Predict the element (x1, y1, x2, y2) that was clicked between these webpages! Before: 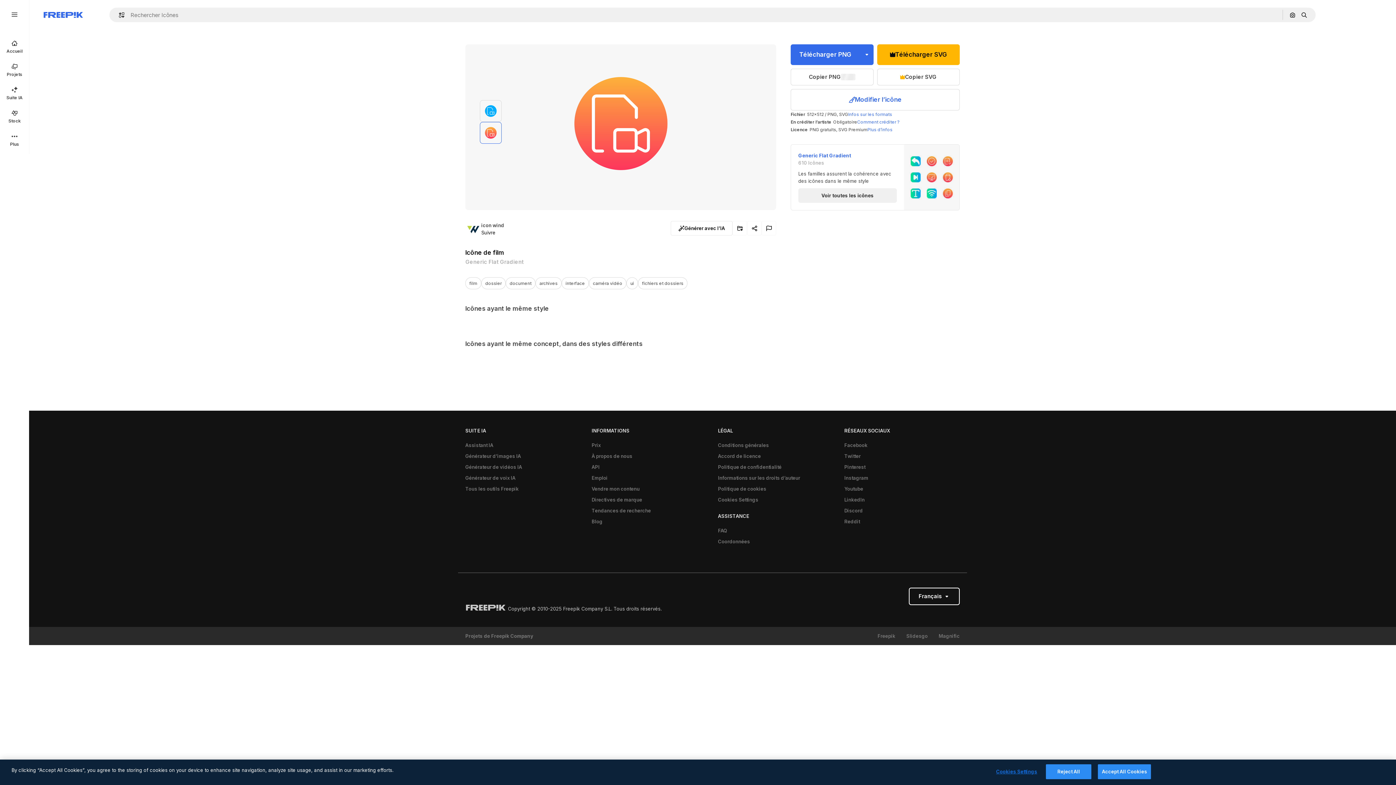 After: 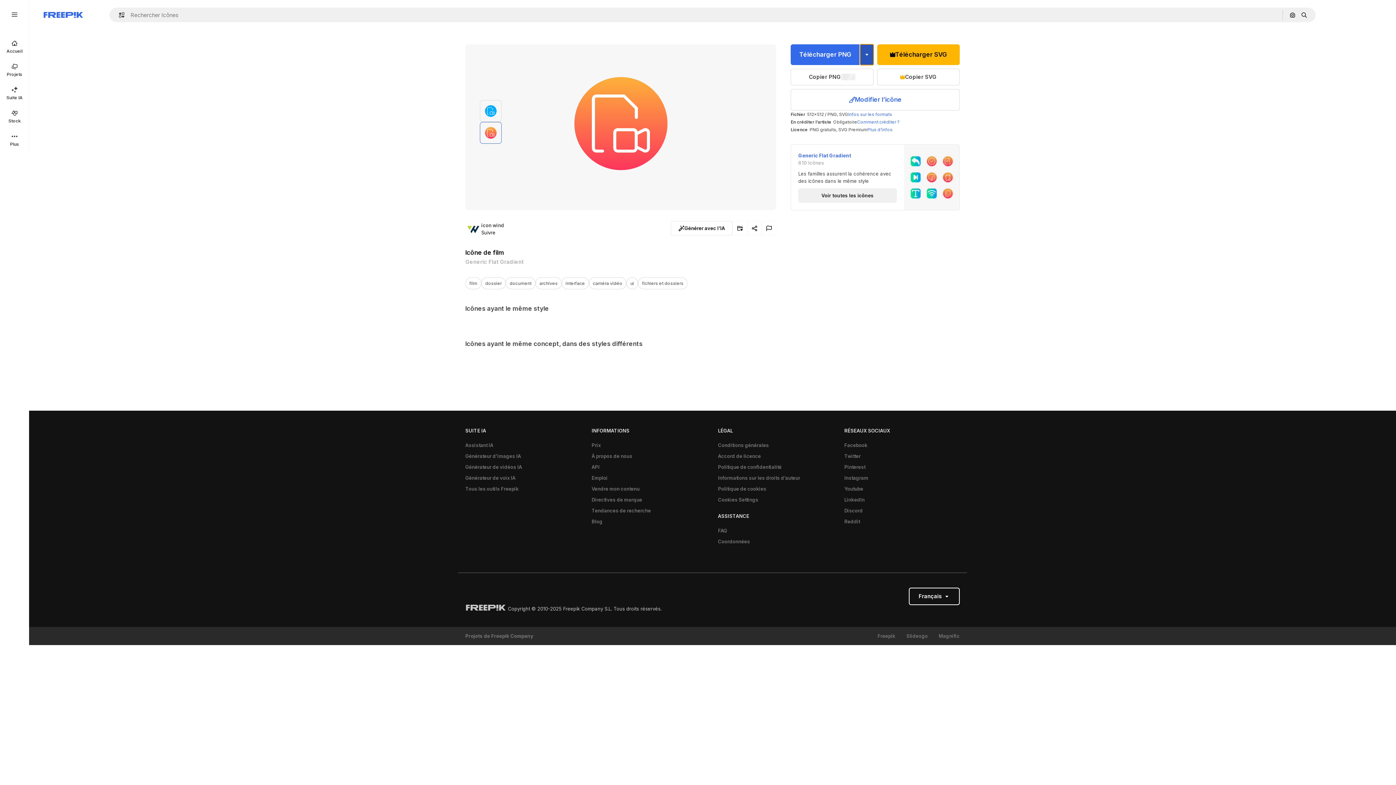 Action: bbox: (860, 44, 873, 65)